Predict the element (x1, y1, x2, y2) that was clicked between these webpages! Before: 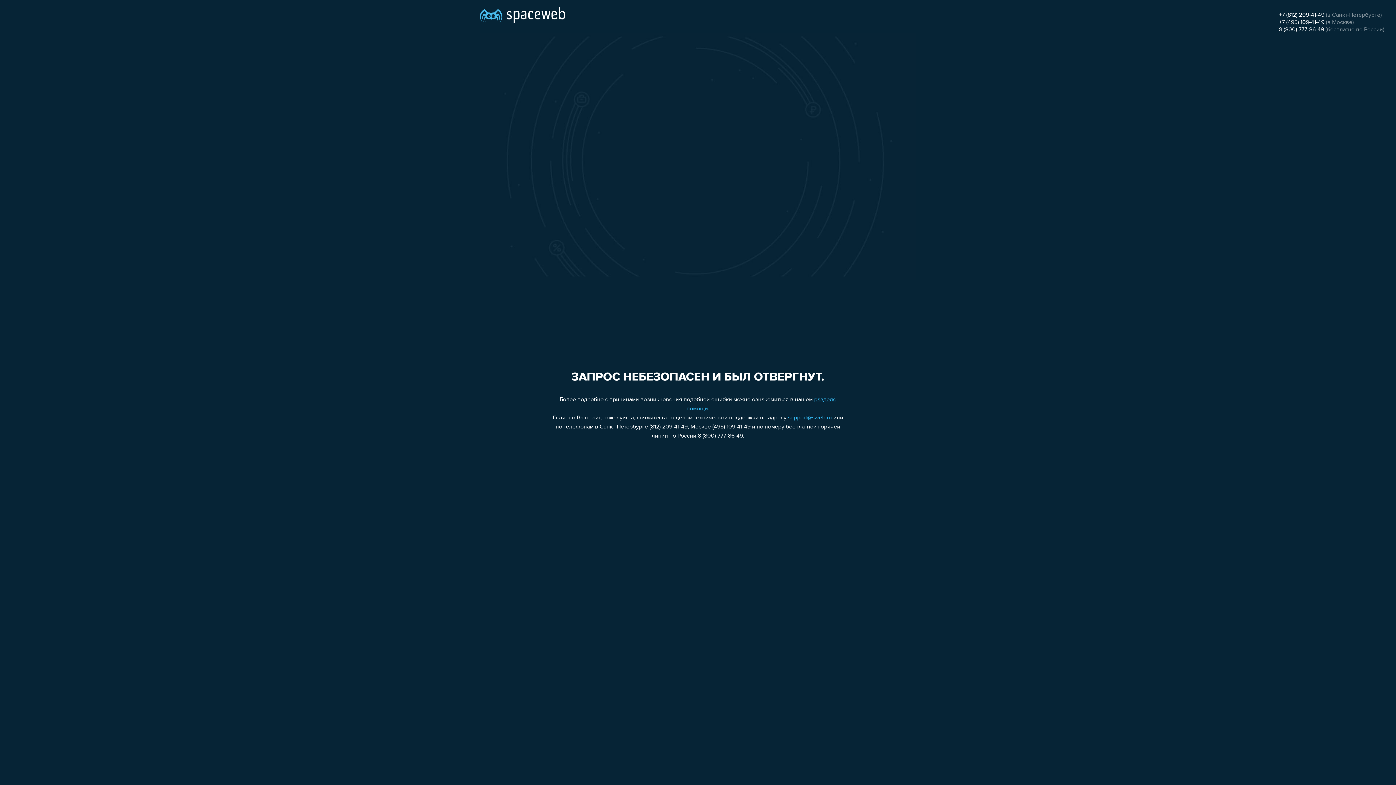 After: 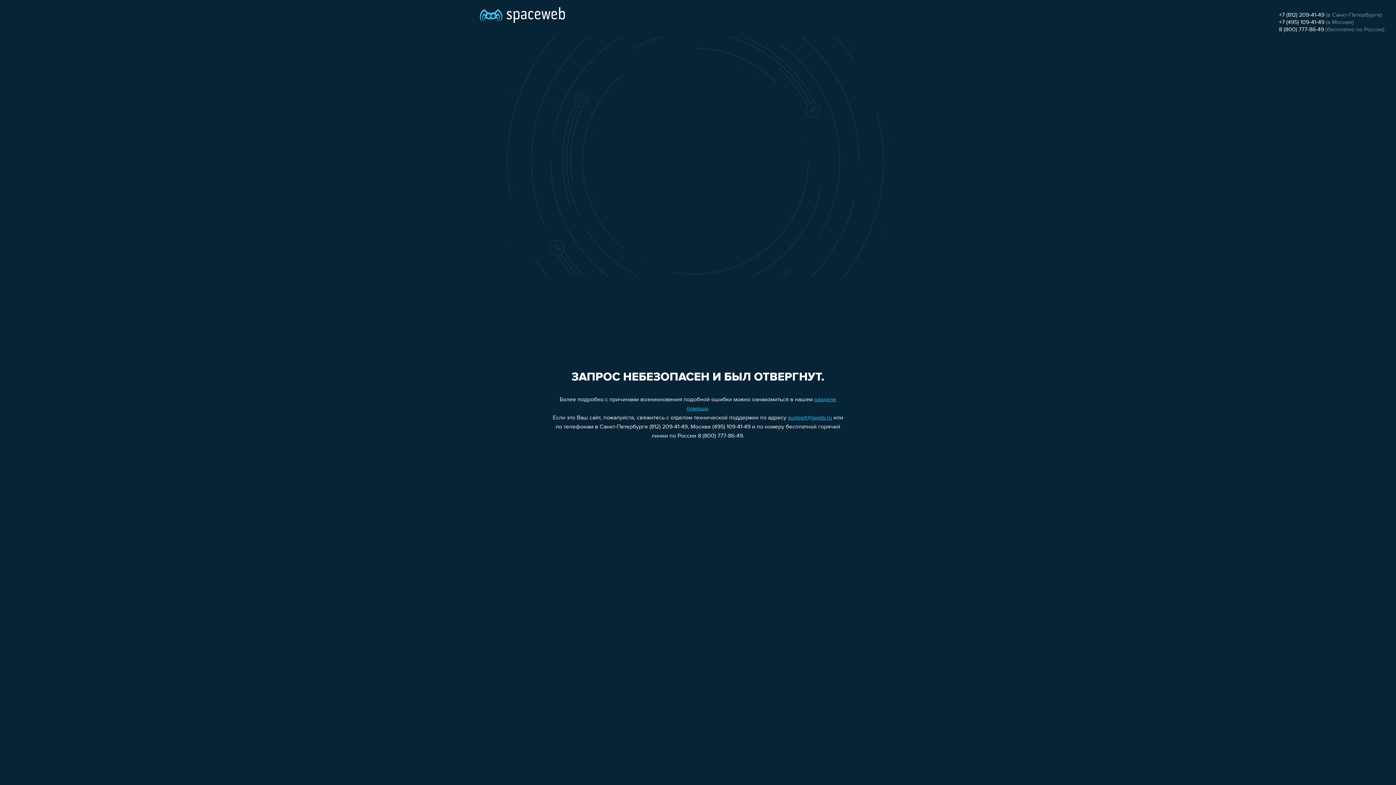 Action: label: +7 (812) 209-41-49 bbox: (1279, 12, 1324, 18)